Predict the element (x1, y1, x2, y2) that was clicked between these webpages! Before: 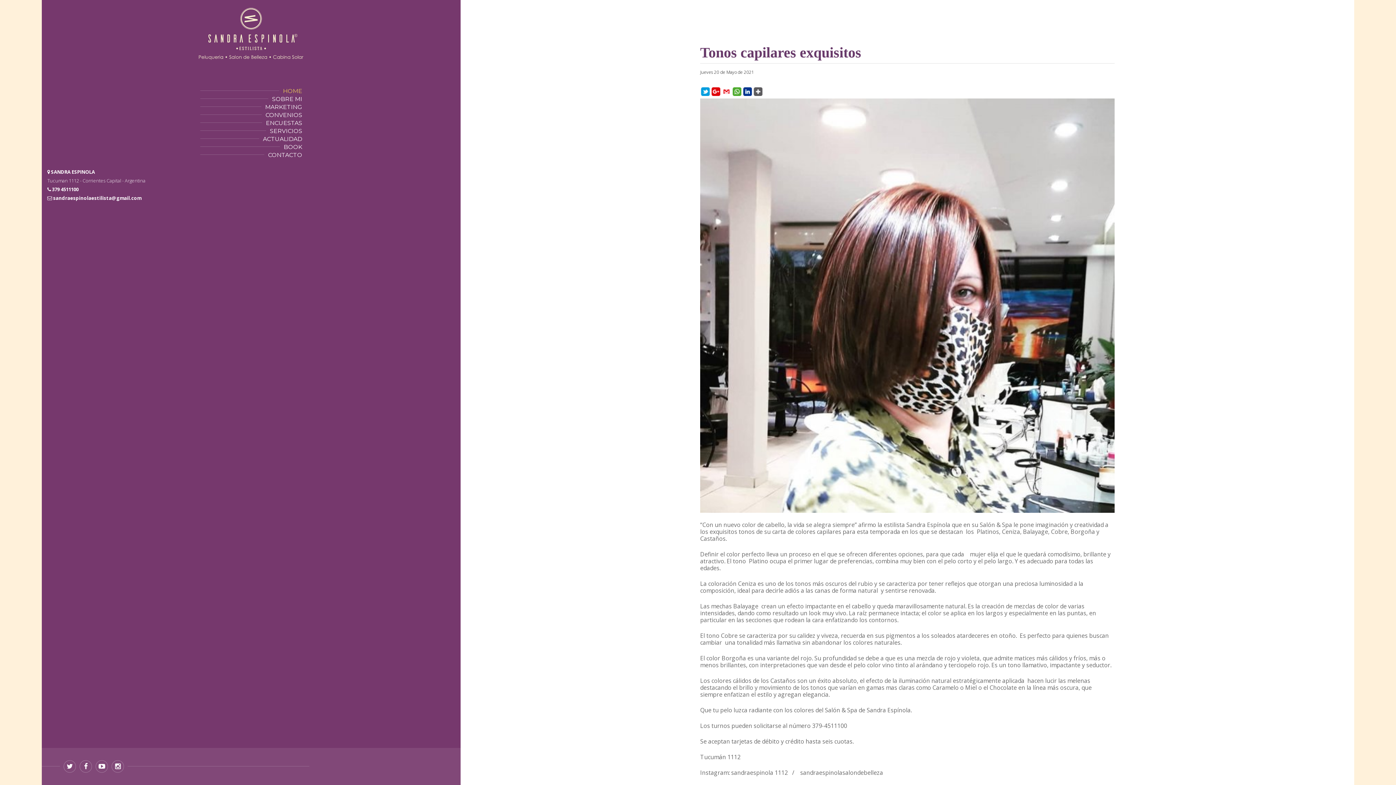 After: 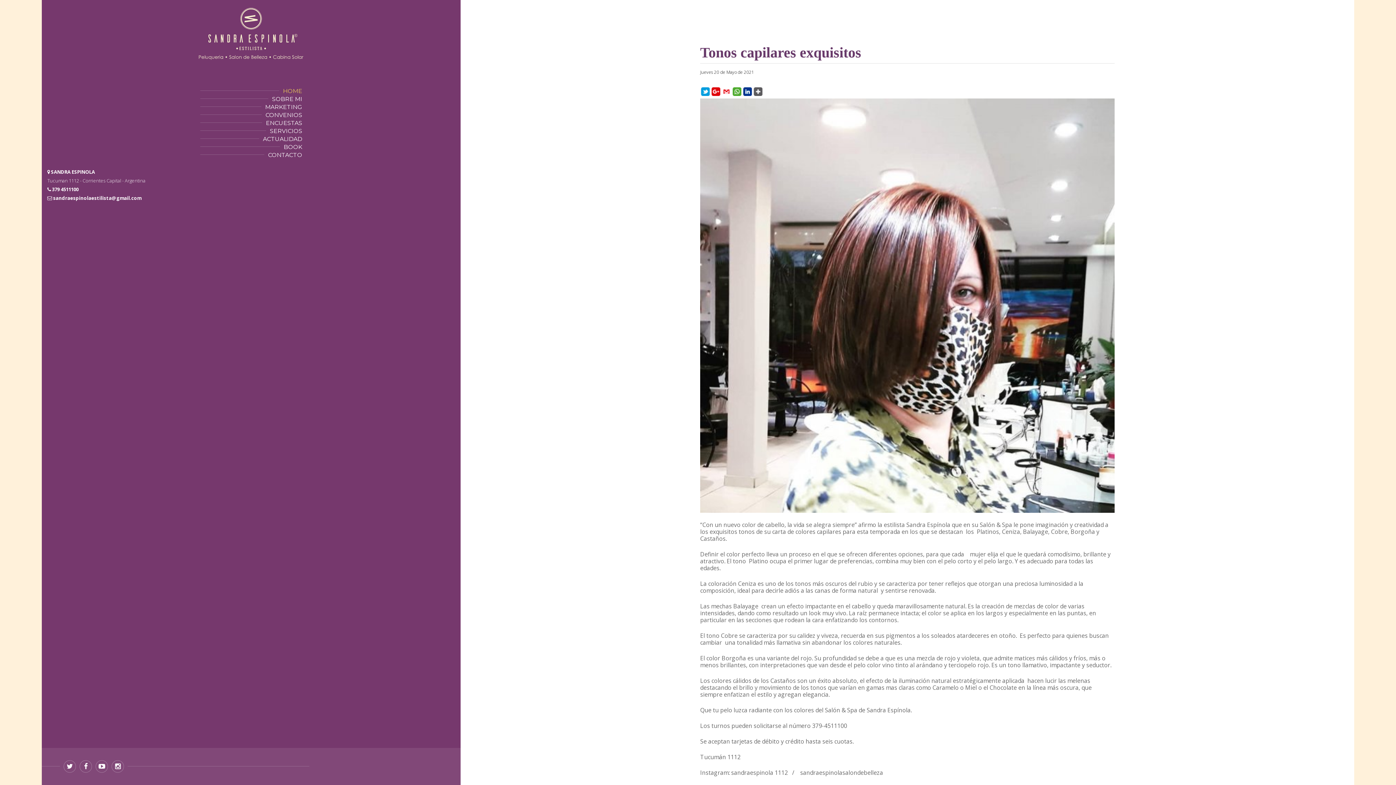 Action: bbox: (700, 87, 710, 96)